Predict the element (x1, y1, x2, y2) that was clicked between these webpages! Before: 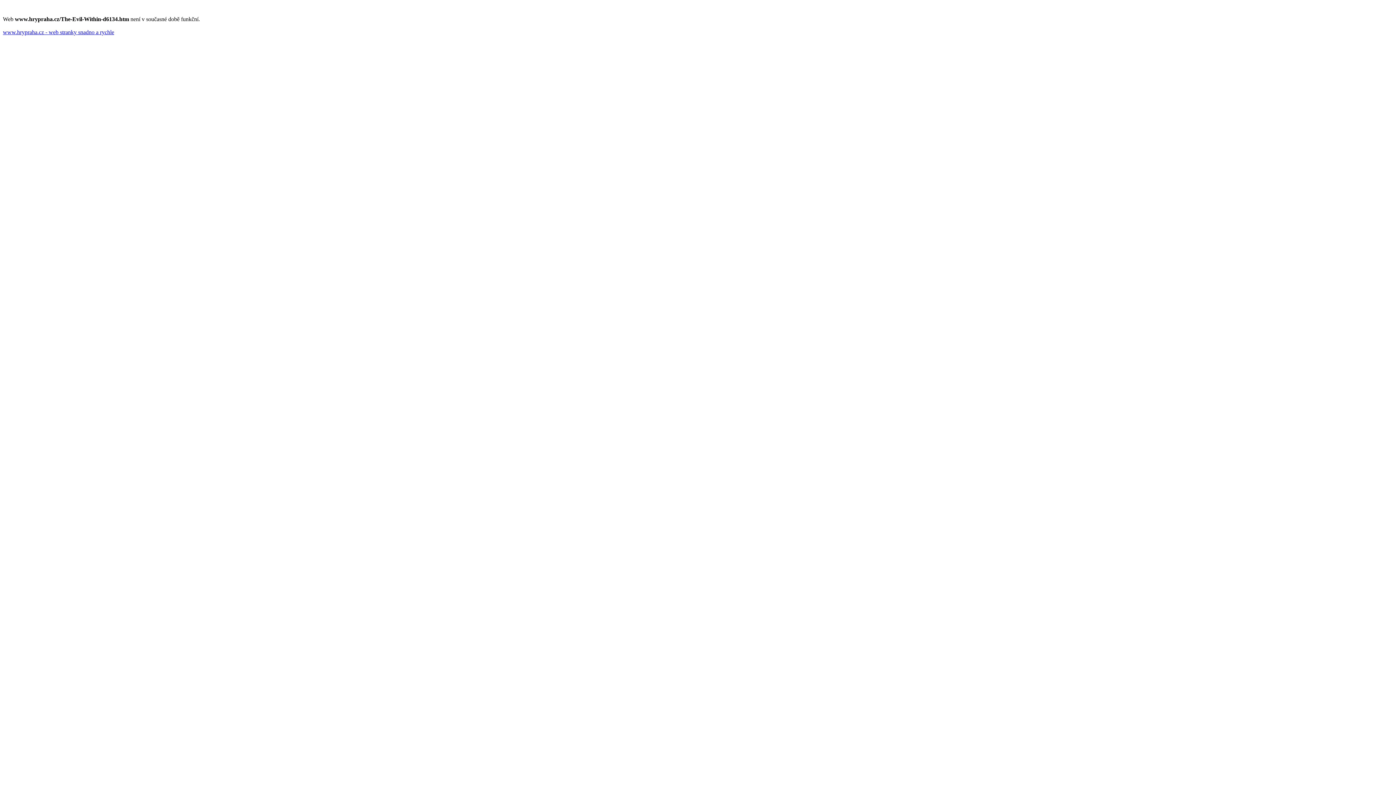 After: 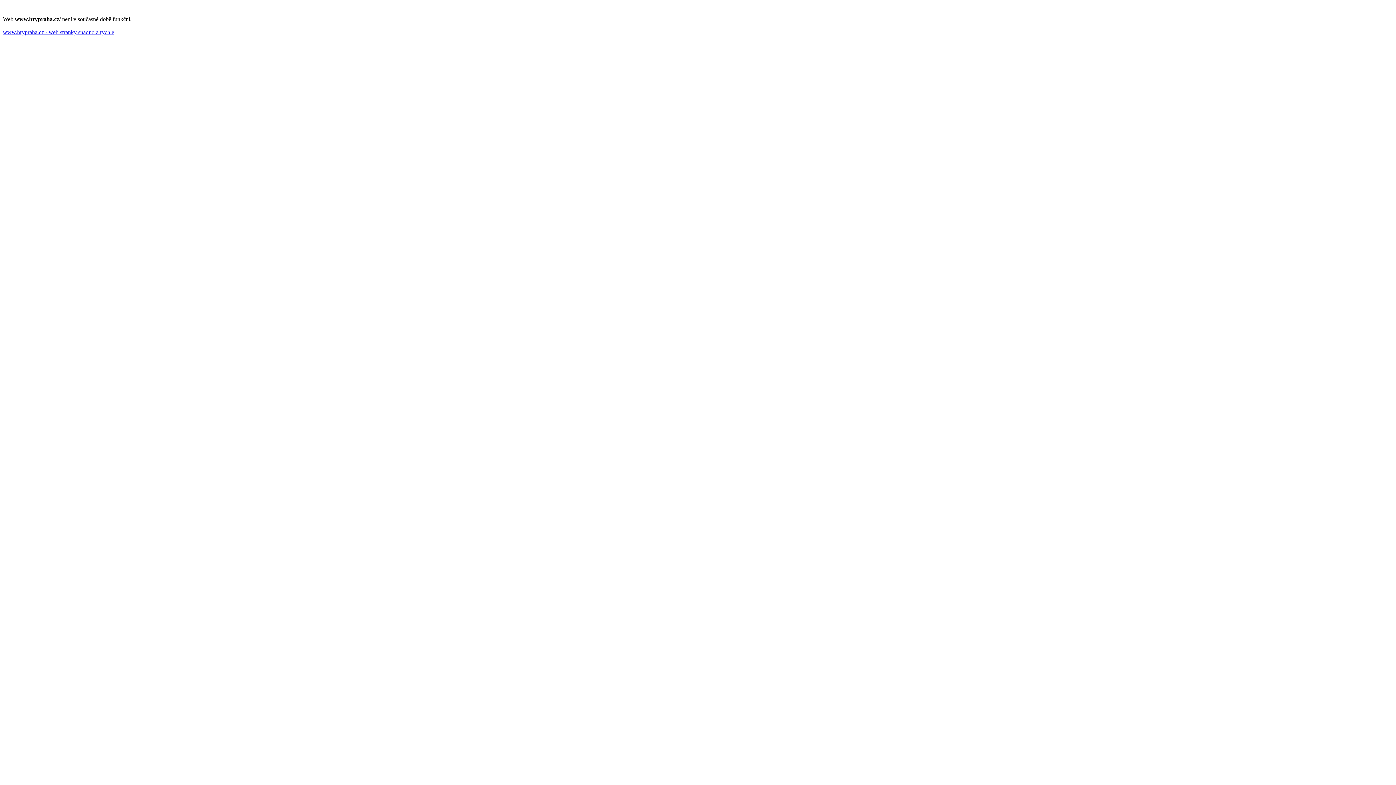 Action: bbox: (2, 29, 114, 35) label: www.hrypraha.cz - web stranky snadno a rychle